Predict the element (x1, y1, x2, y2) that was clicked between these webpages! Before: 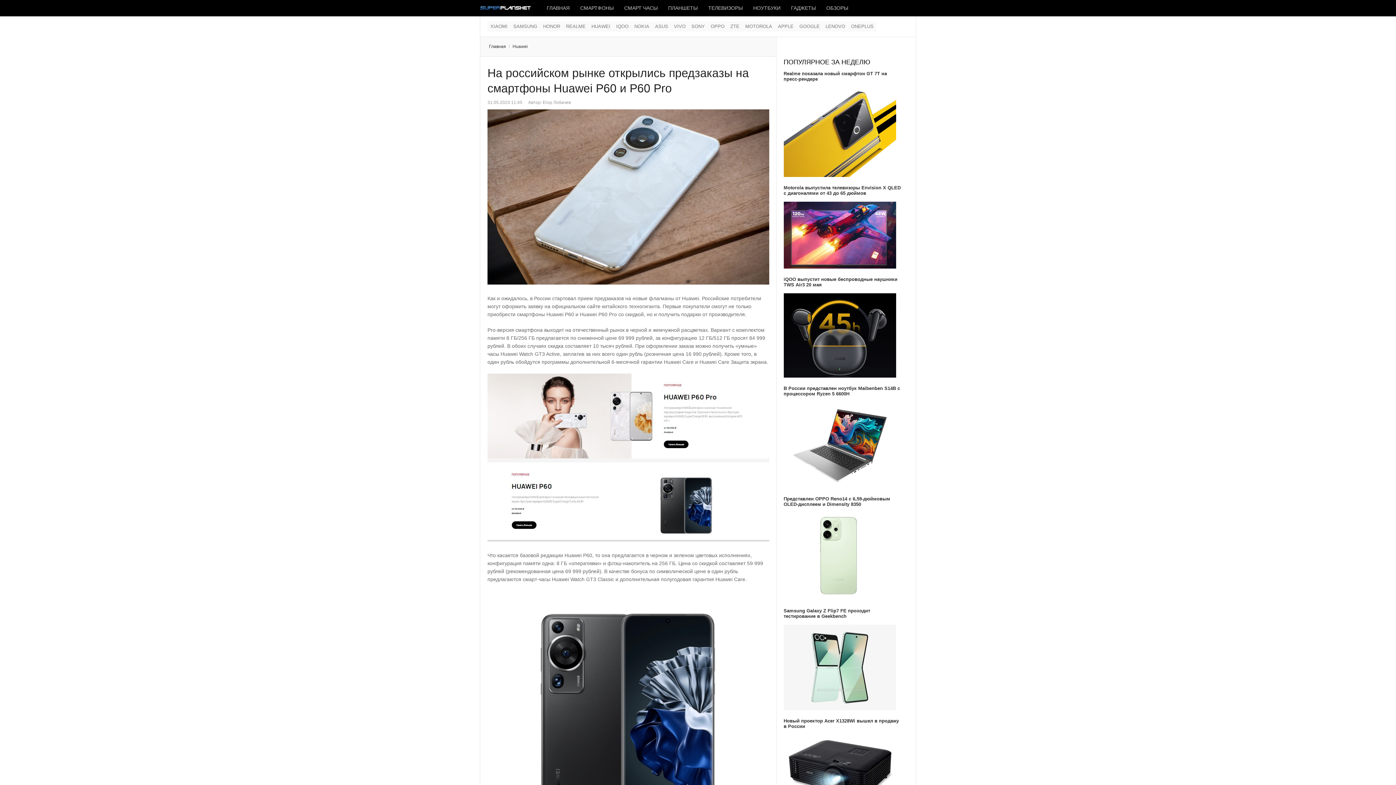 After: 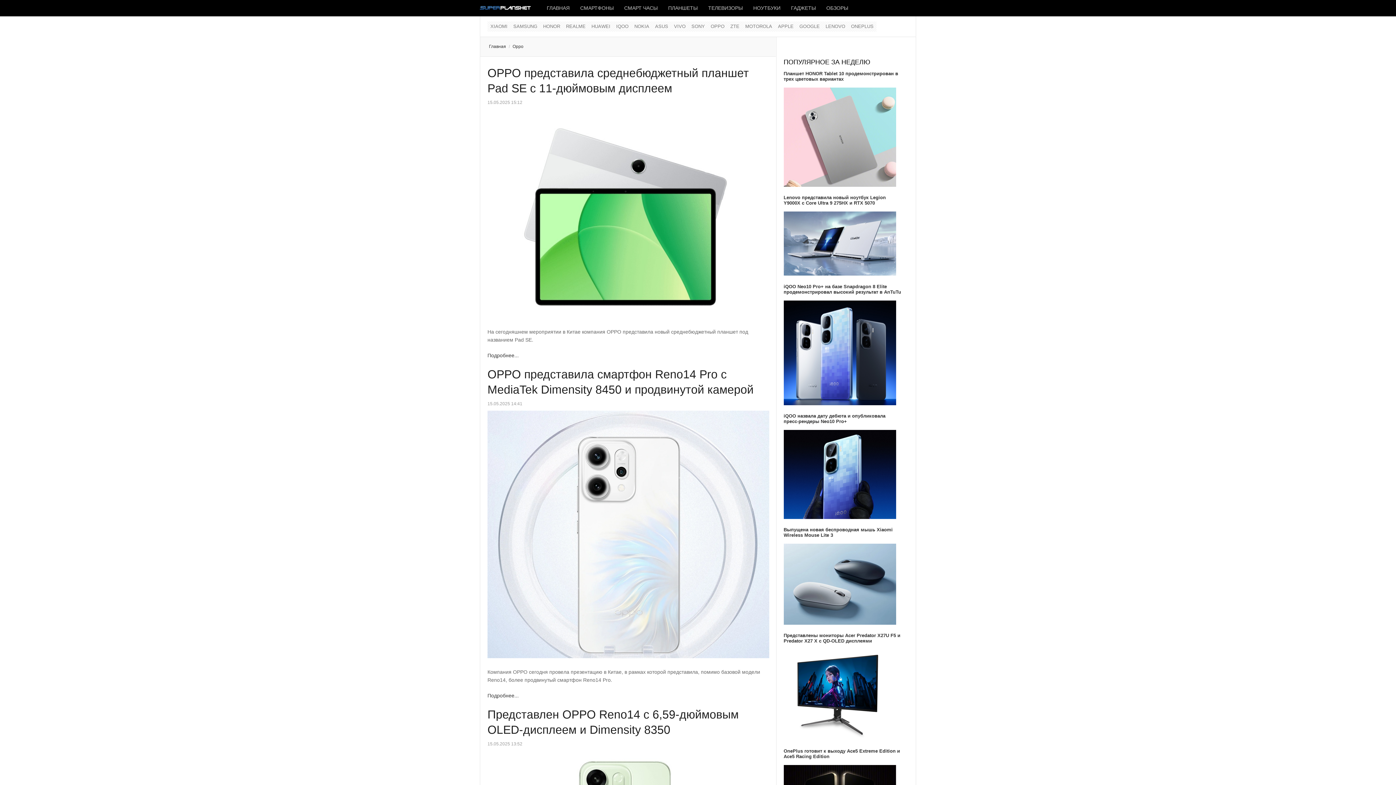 Action: bbox: (708, 21, 727, 31) label: OPPO